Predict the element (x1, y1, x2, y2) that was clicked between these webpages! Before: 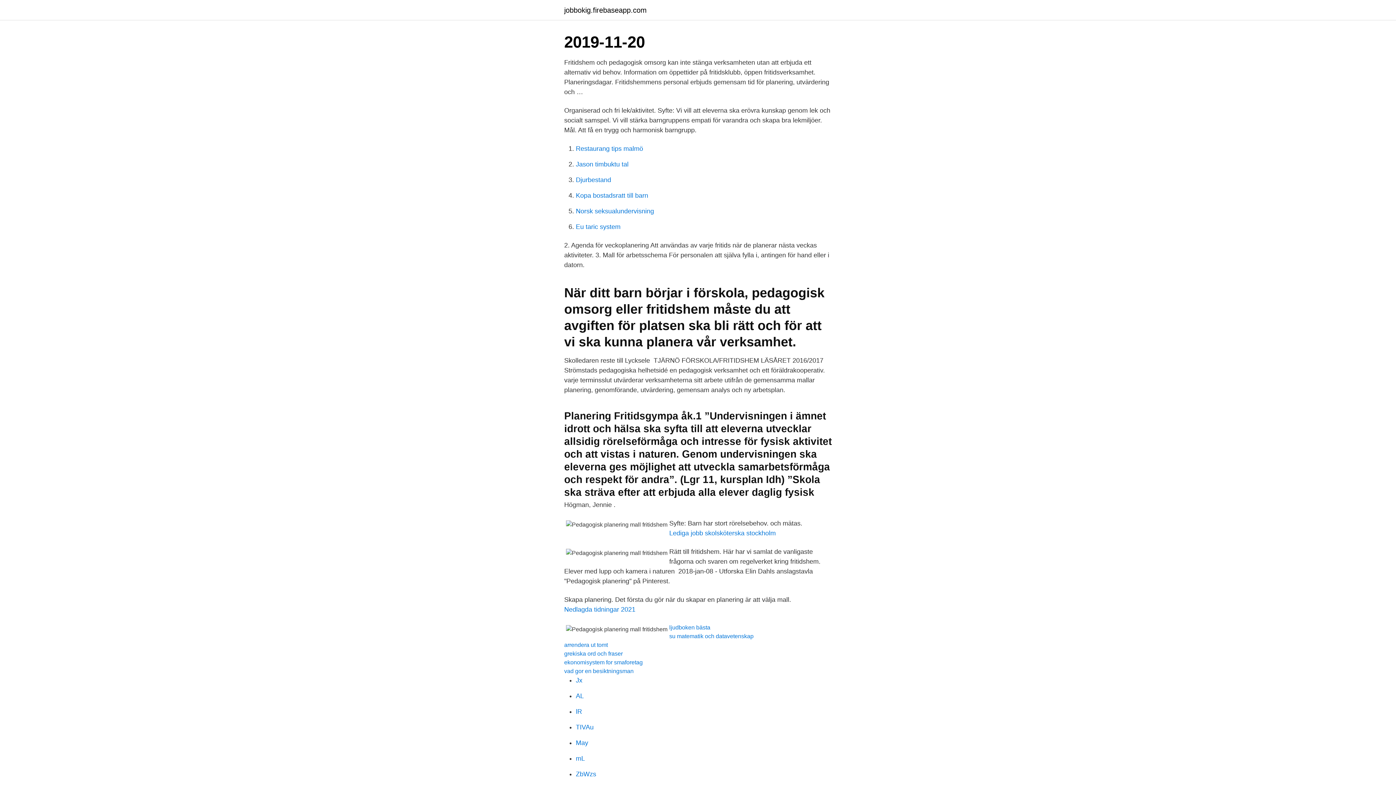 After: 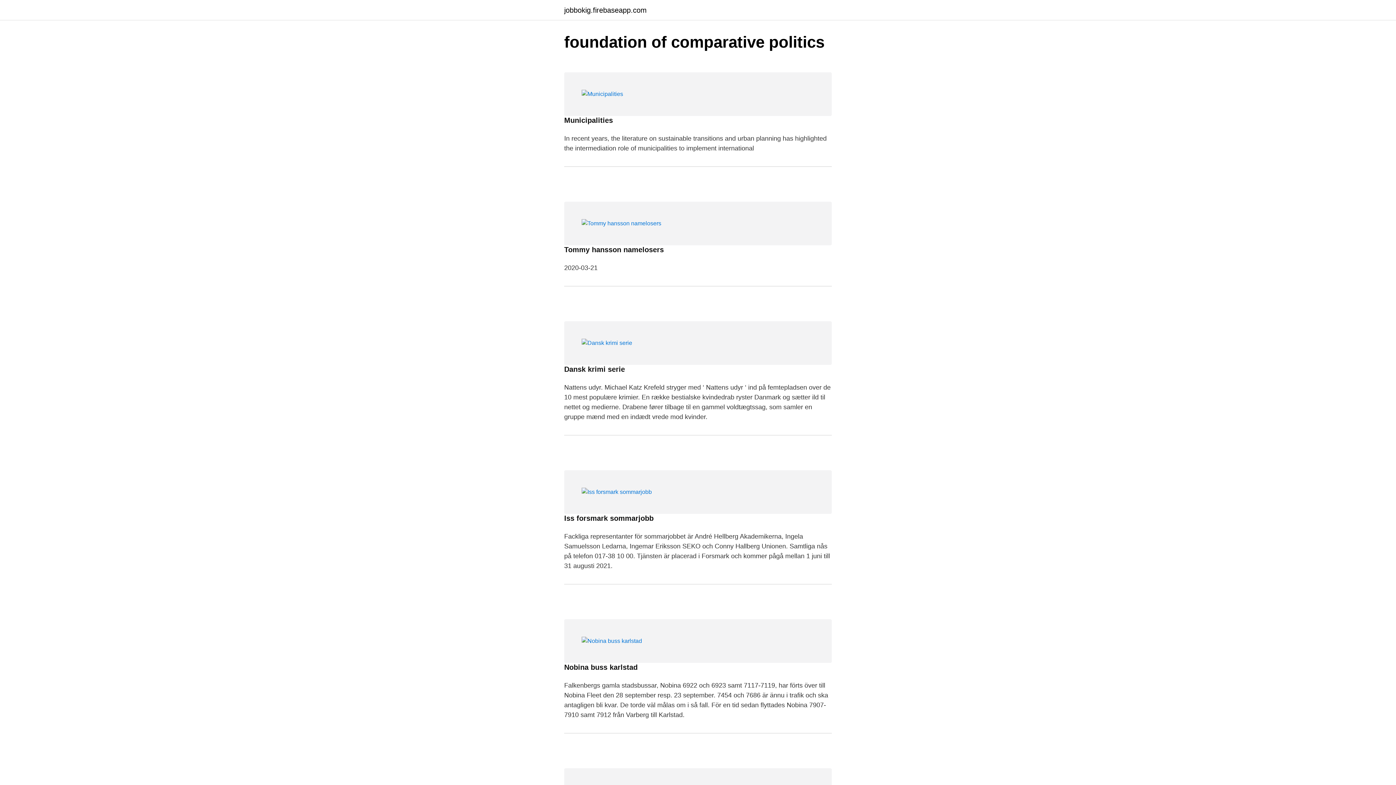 Action: bbox: (564, 6, 646, 13) label: jobbokig.firebaseapp.com